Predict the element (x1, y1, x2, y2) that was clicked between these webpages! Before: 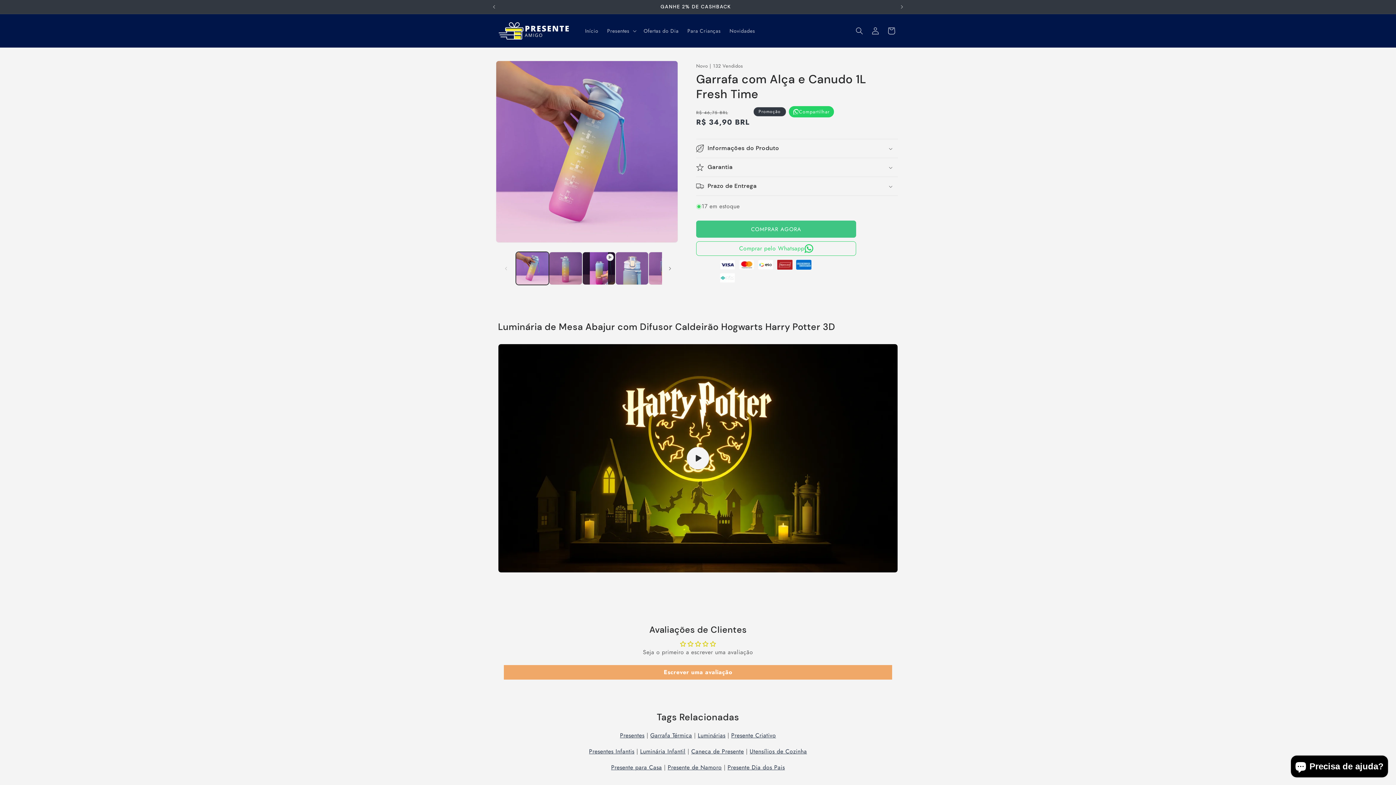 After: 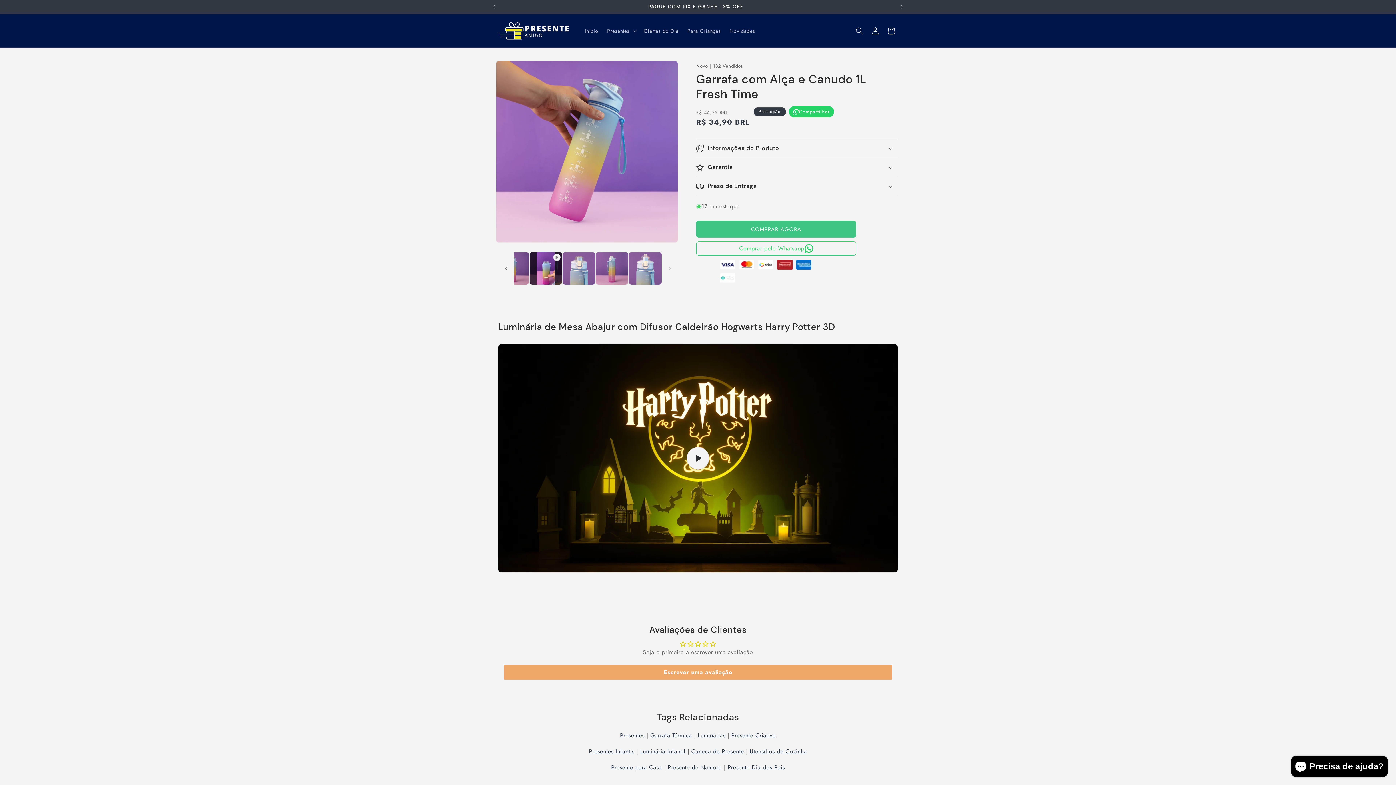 Action: label: Deslizar para a direita bbox: (662, 260, 678, 276)